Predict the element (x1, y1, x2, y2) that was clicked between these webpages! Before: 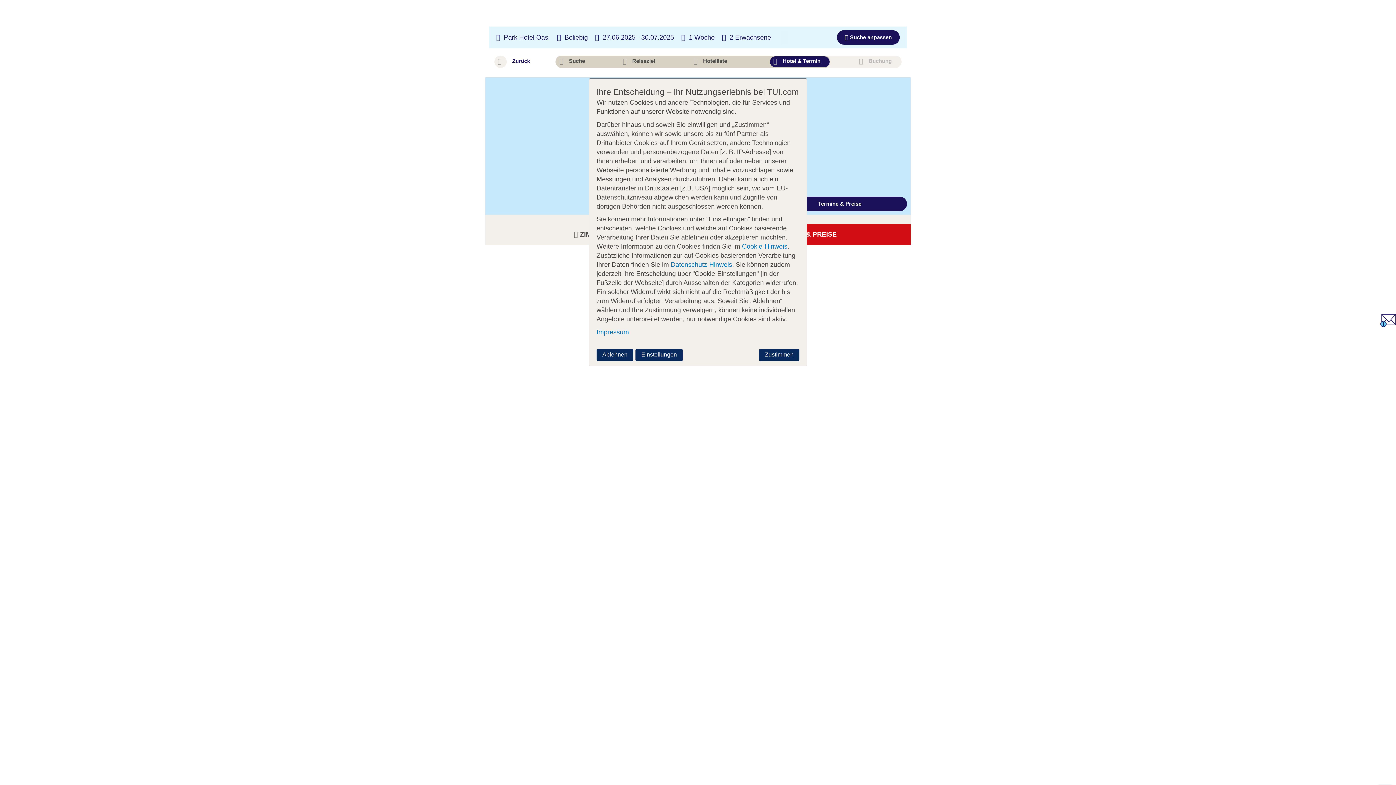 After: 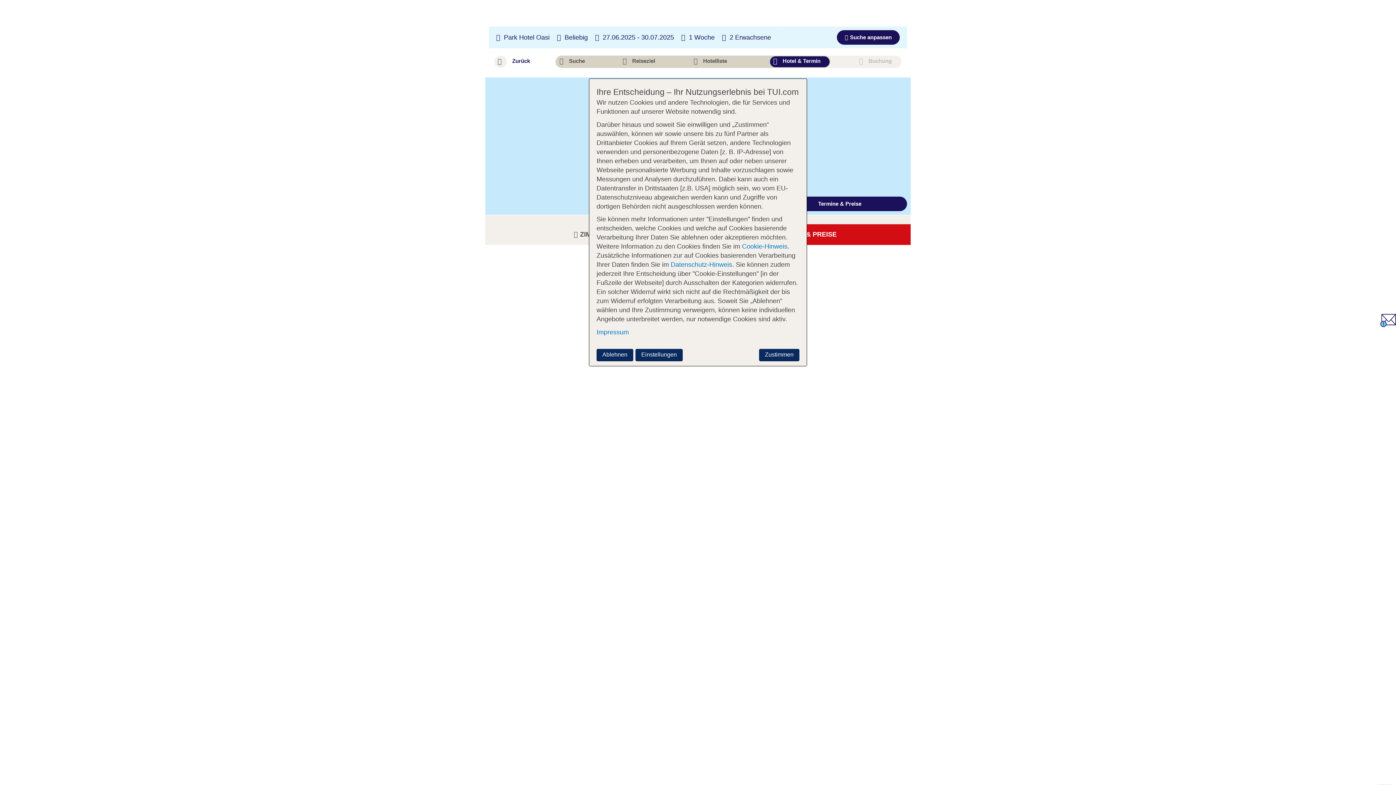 Action: bbox: (1380, 321, 1396, 328)